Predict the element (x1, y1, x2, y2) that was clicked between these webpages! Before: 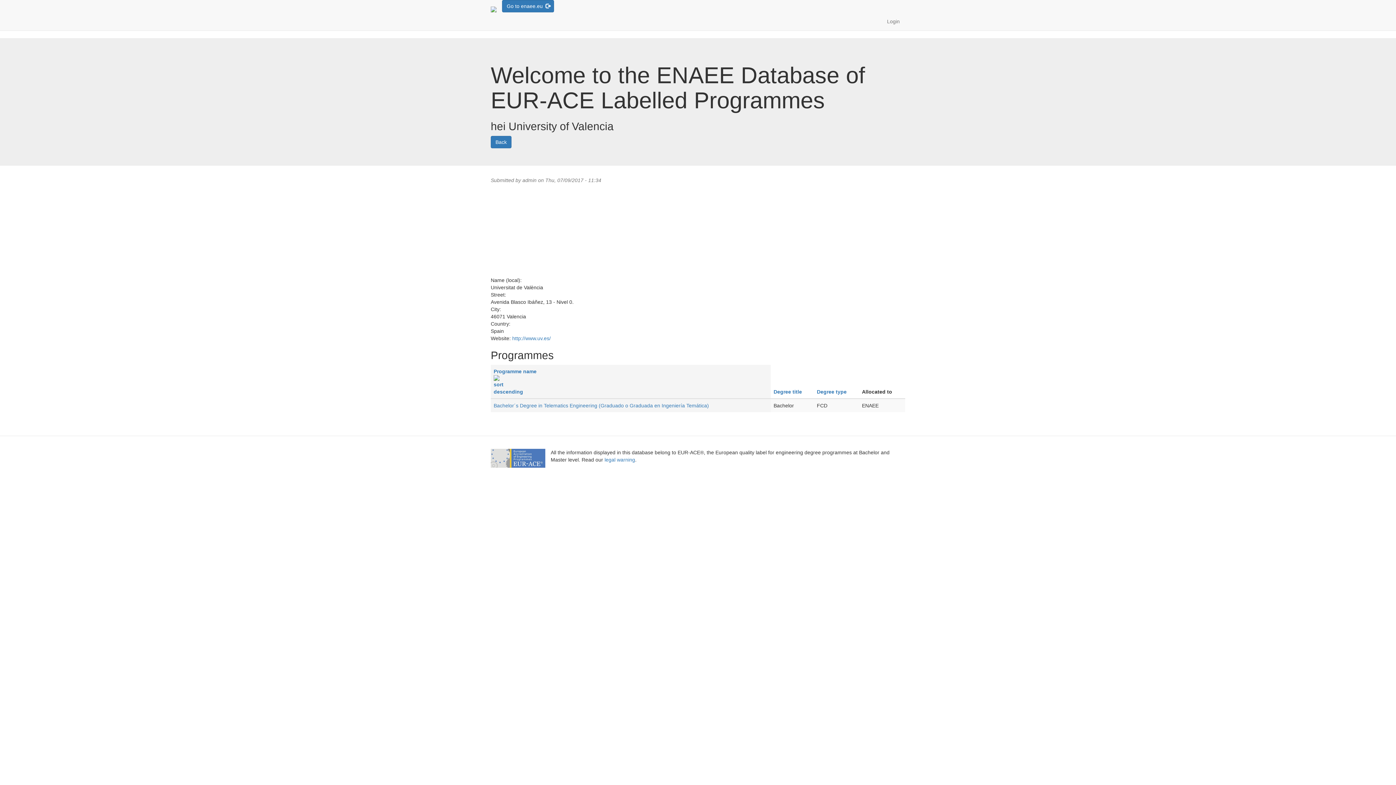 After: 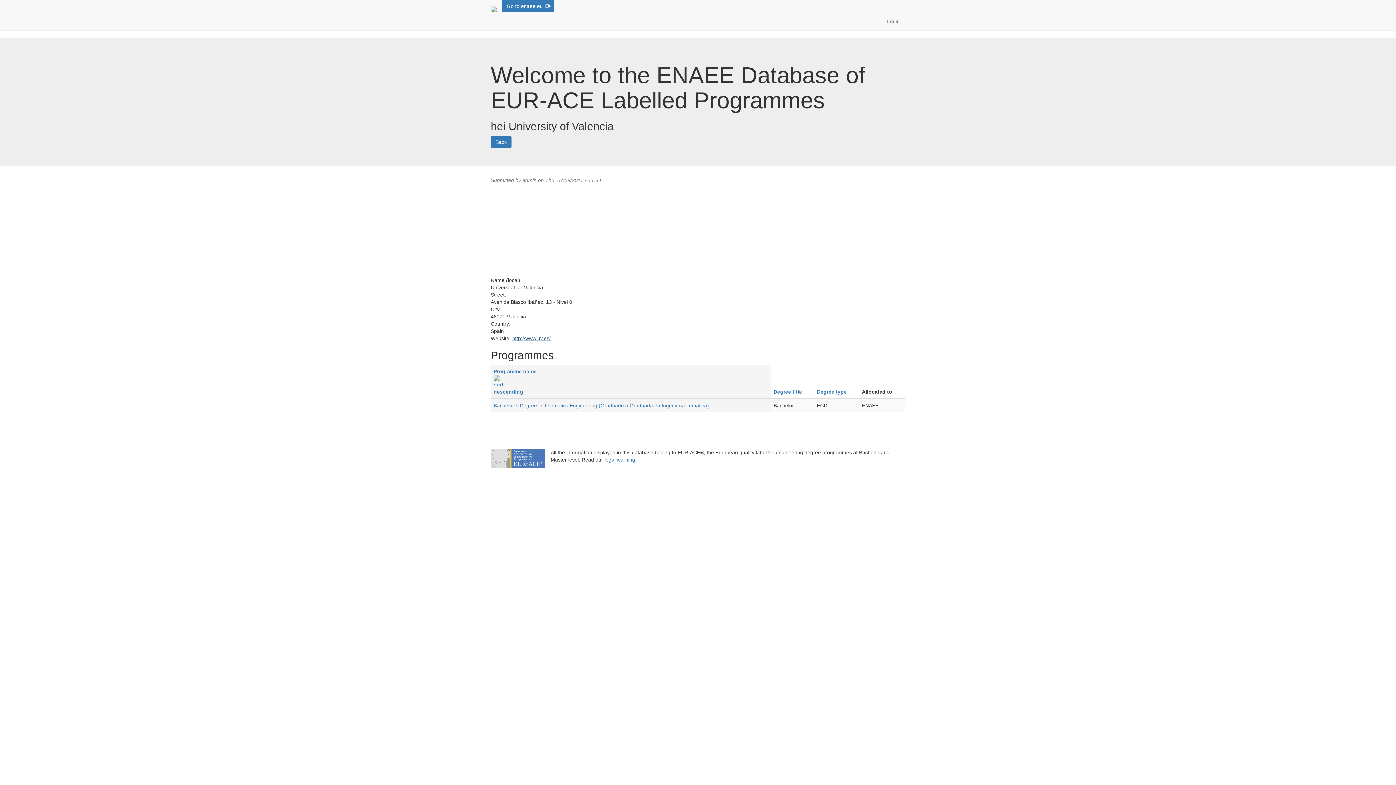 Action: label: http://www.uv.es/ bbox: (512, 335, 550, 341)